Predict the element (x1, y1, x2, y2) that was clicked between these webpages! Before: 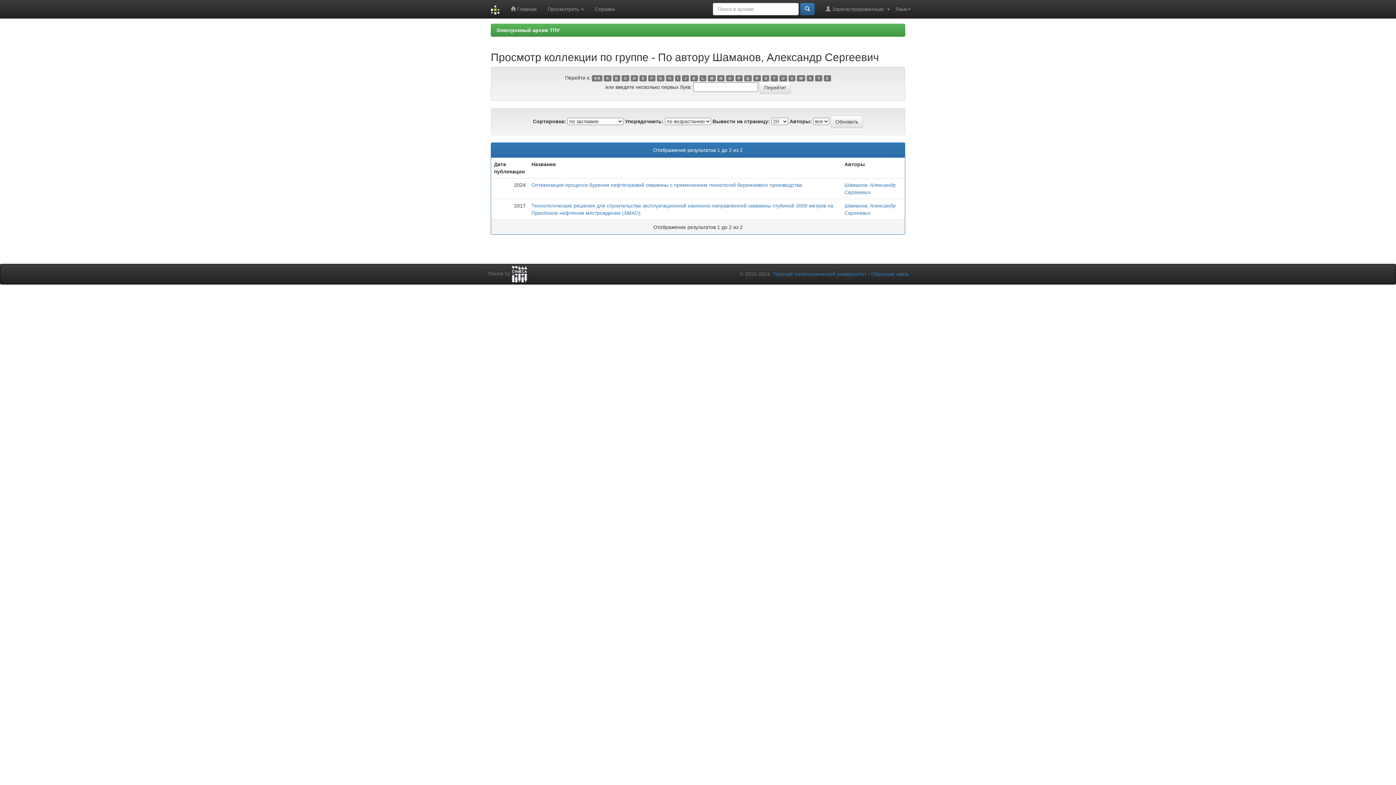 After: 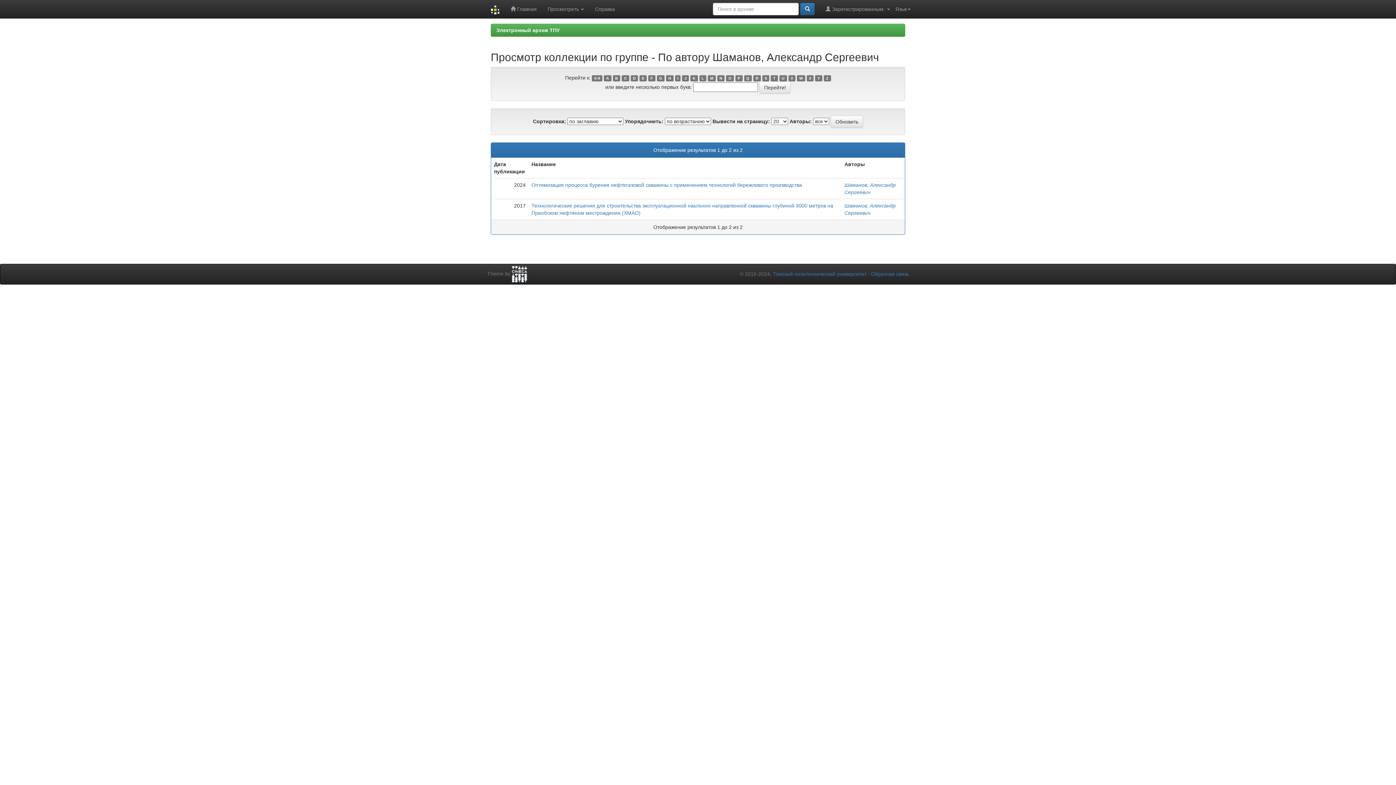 Action: bbox: (797, 75, 805, 81) label: W